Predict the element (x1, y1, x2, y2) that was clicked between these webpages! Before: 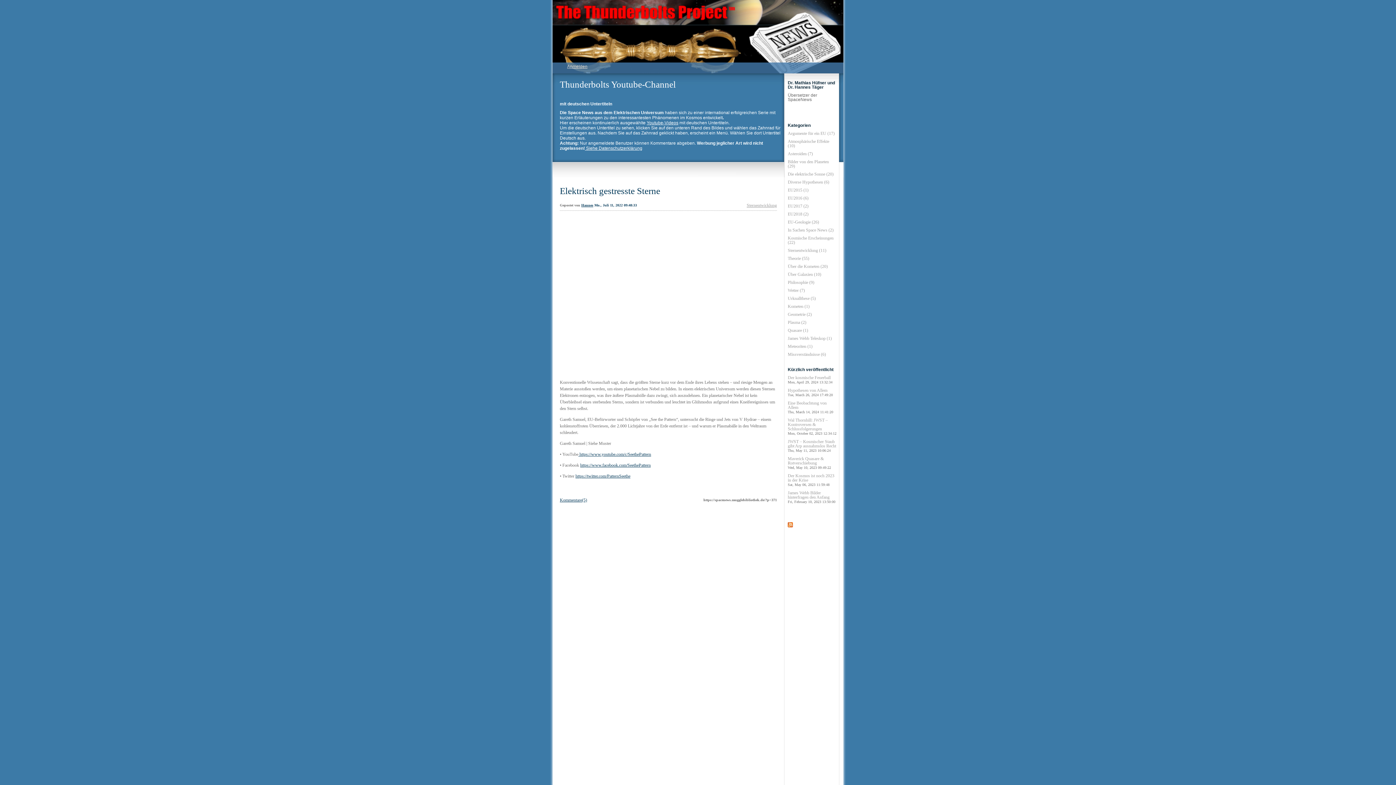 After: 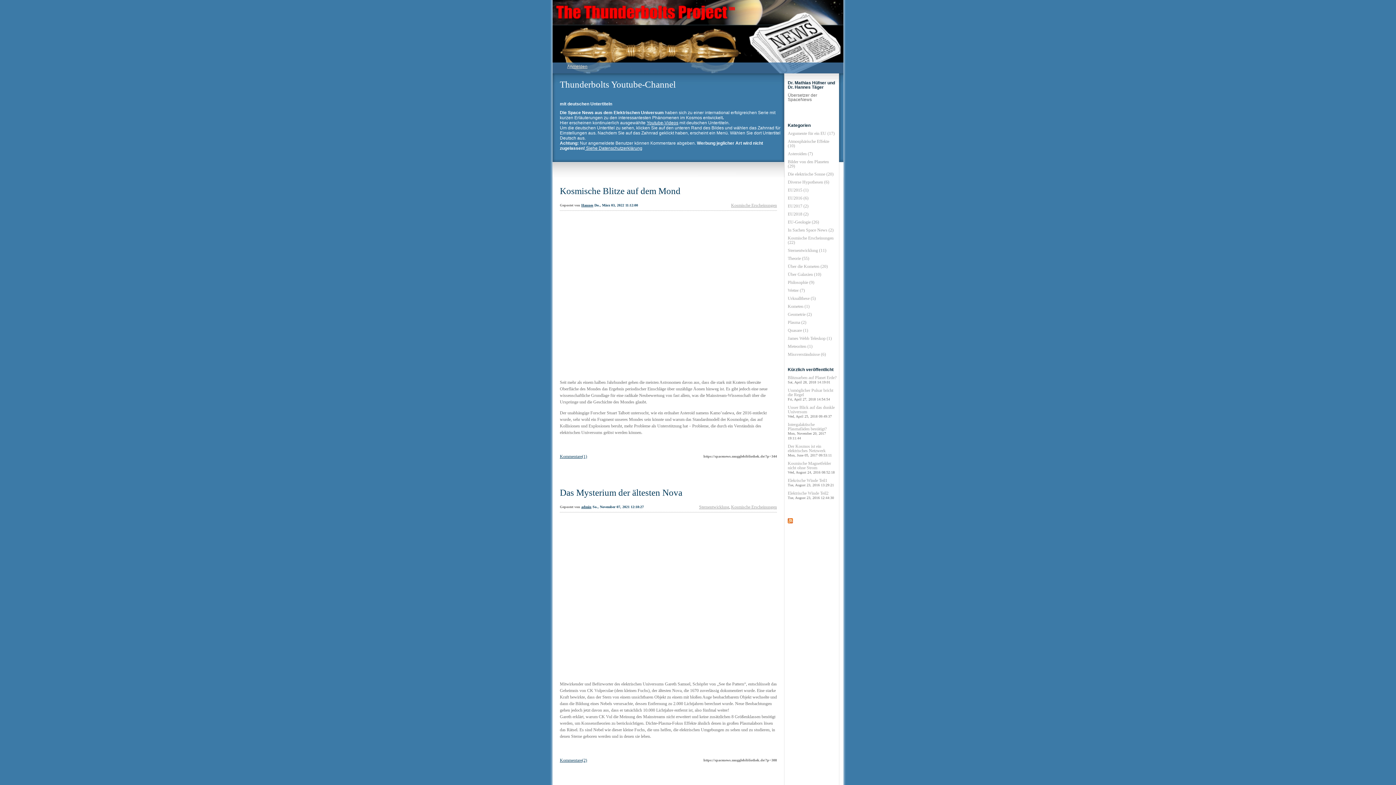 Action: label: Kosmische Erscheinungen (22) bbox: (788, 235, 833, 245)